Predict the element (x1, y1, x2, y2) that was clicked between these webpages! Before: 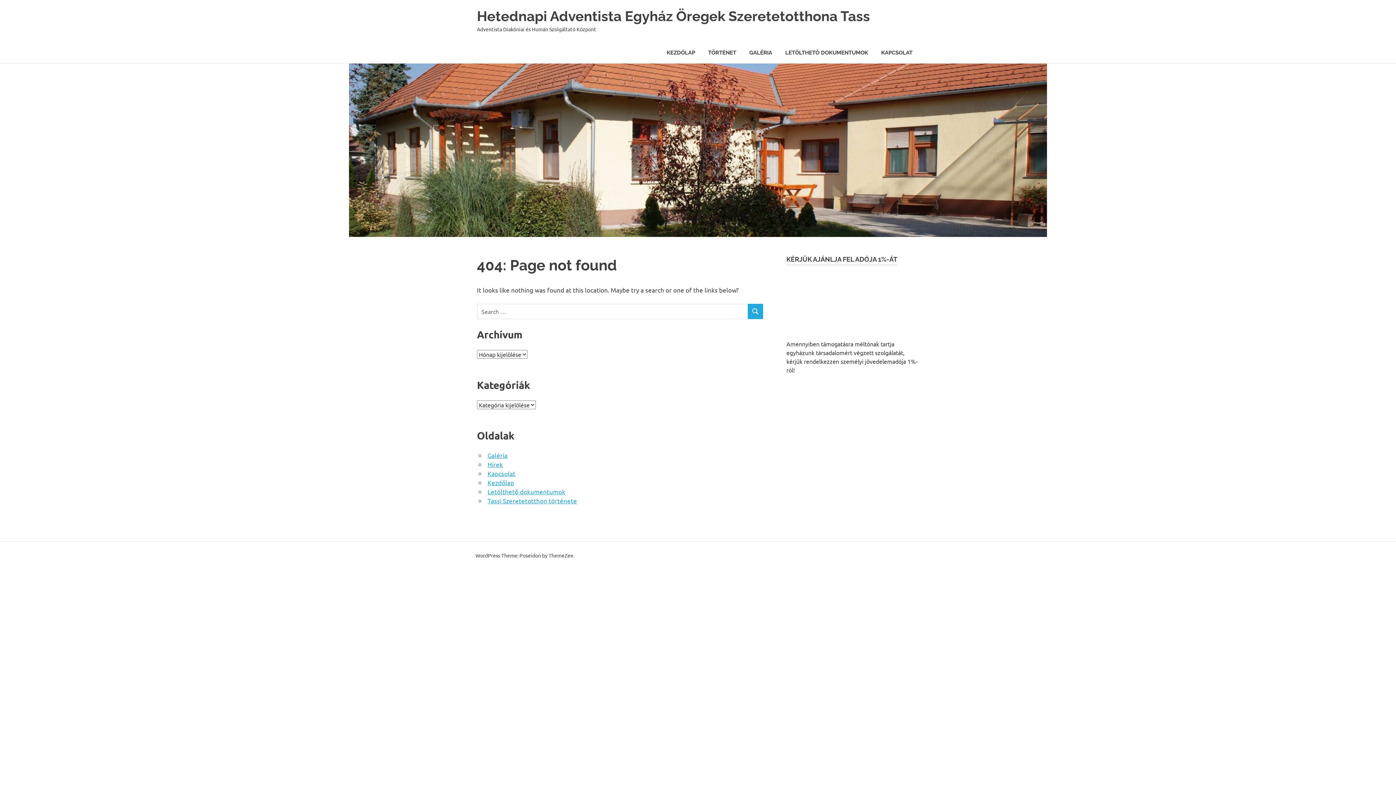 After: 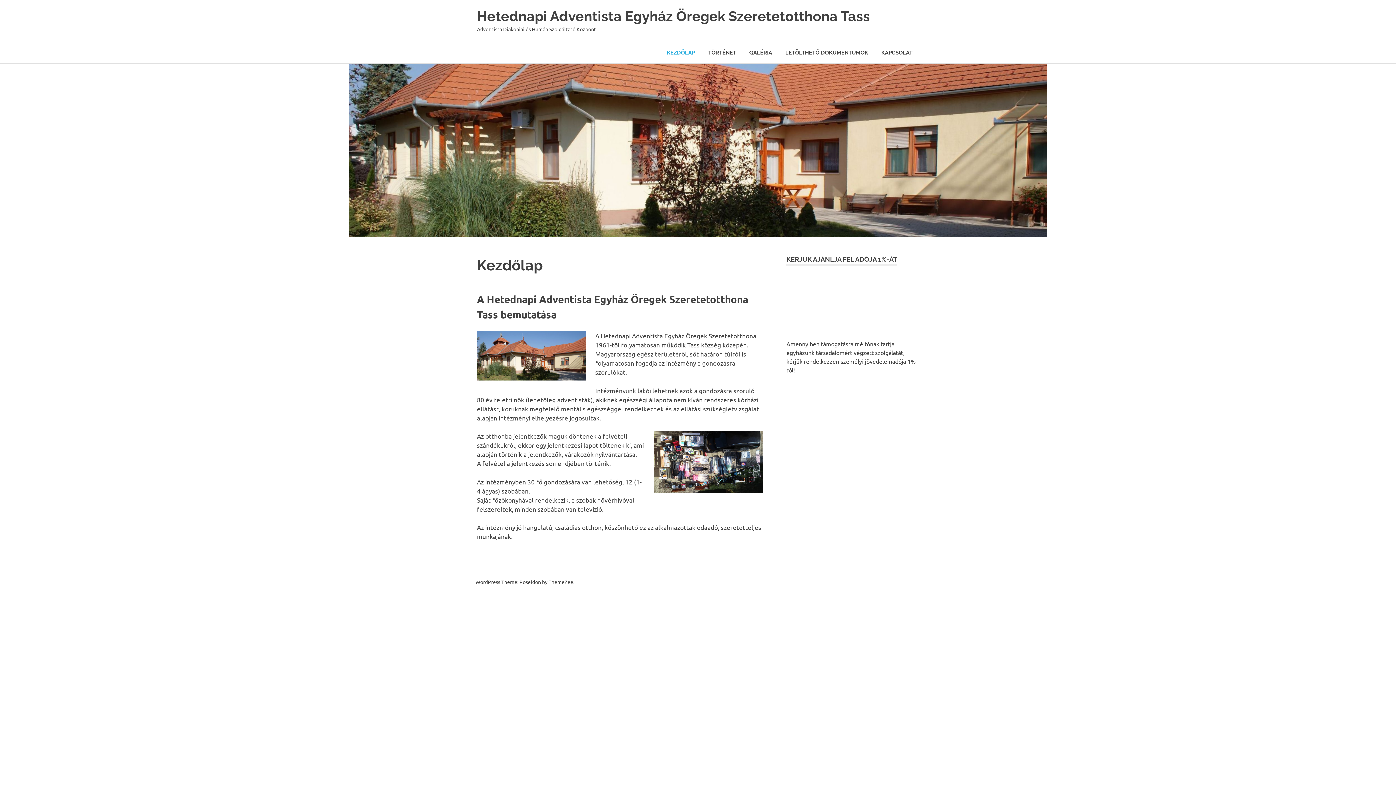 Action: label: Hetednapi Adventista Egyház Öregek Szeretetotthona Tass bbox: (477, 8, 870, 24)